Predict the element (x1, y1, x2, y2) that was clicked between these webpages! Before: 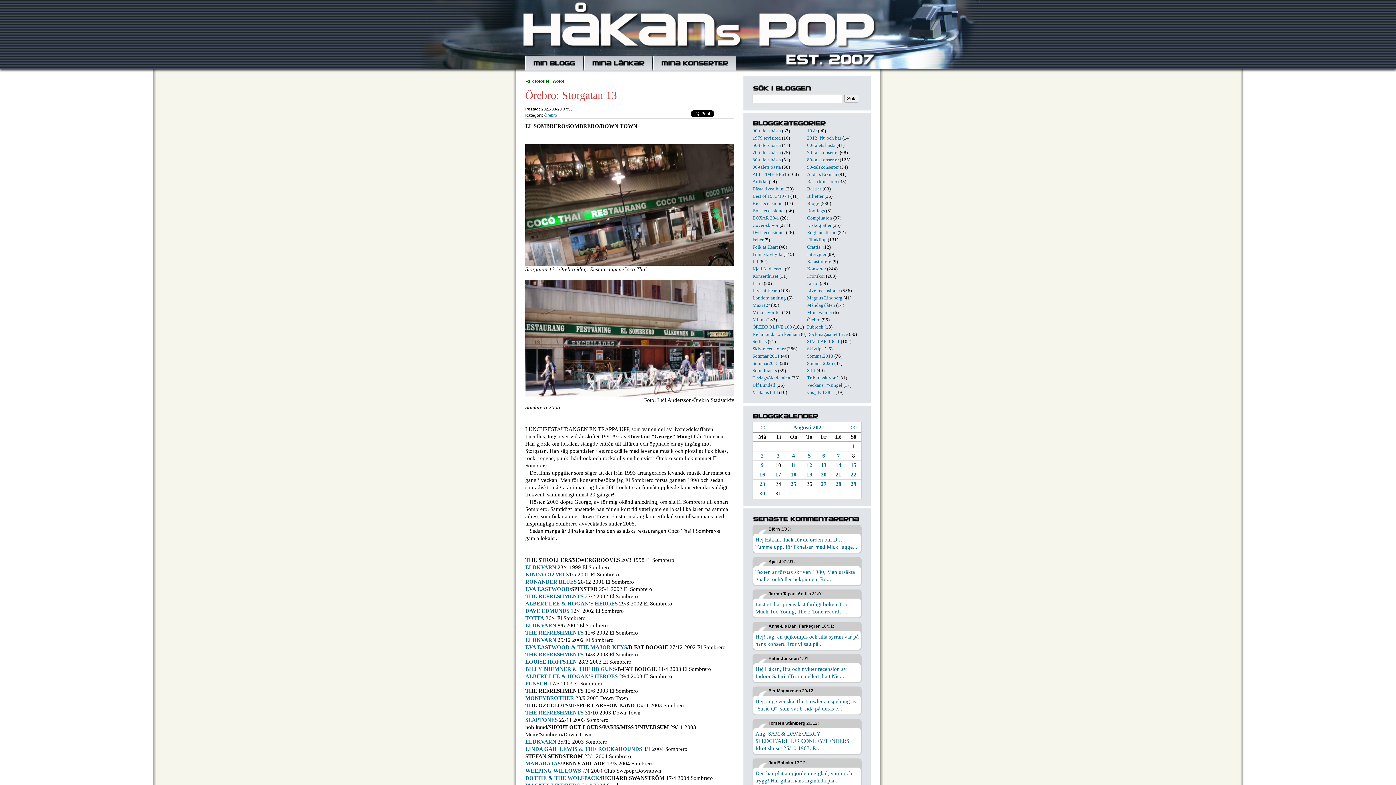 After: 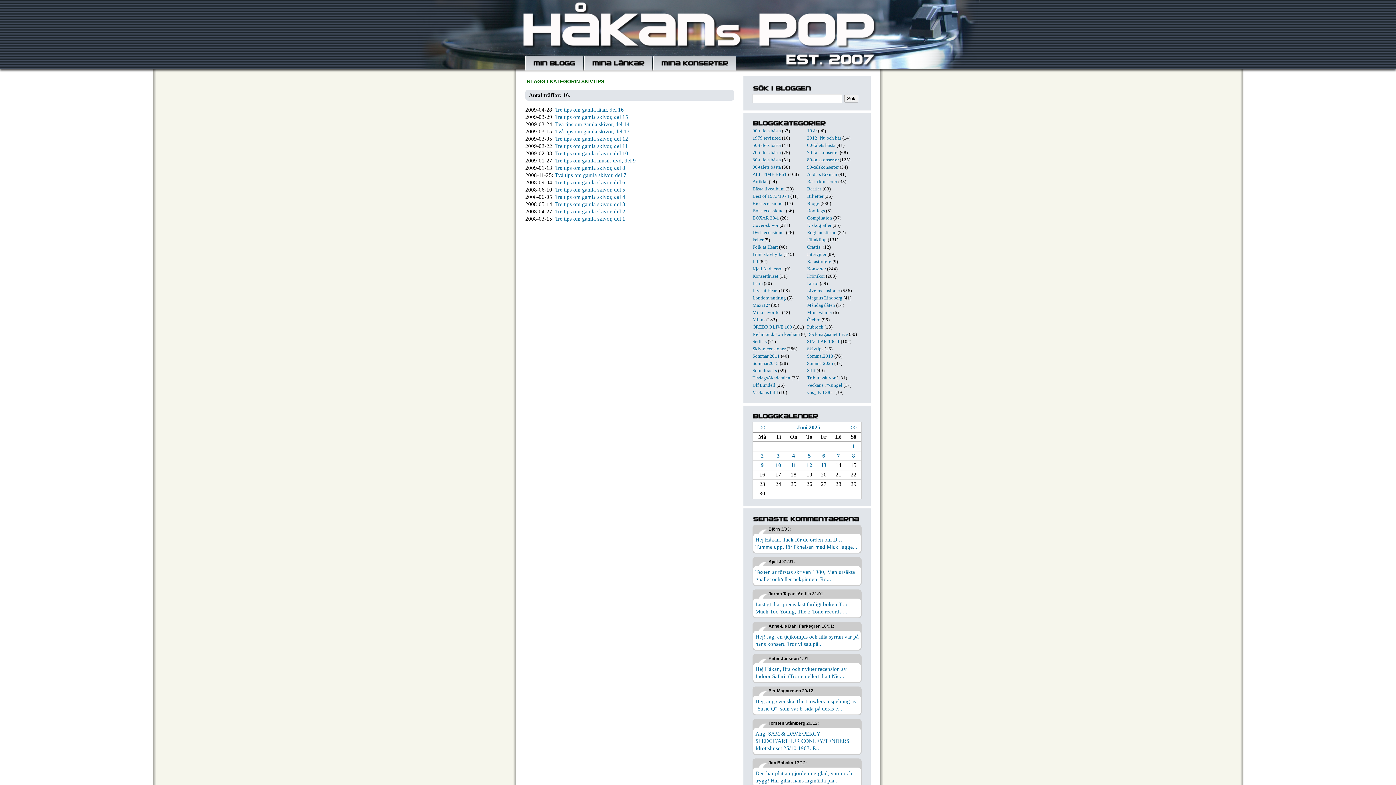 Action: bbox: (807, 346, 823, 351) label: Skivtips